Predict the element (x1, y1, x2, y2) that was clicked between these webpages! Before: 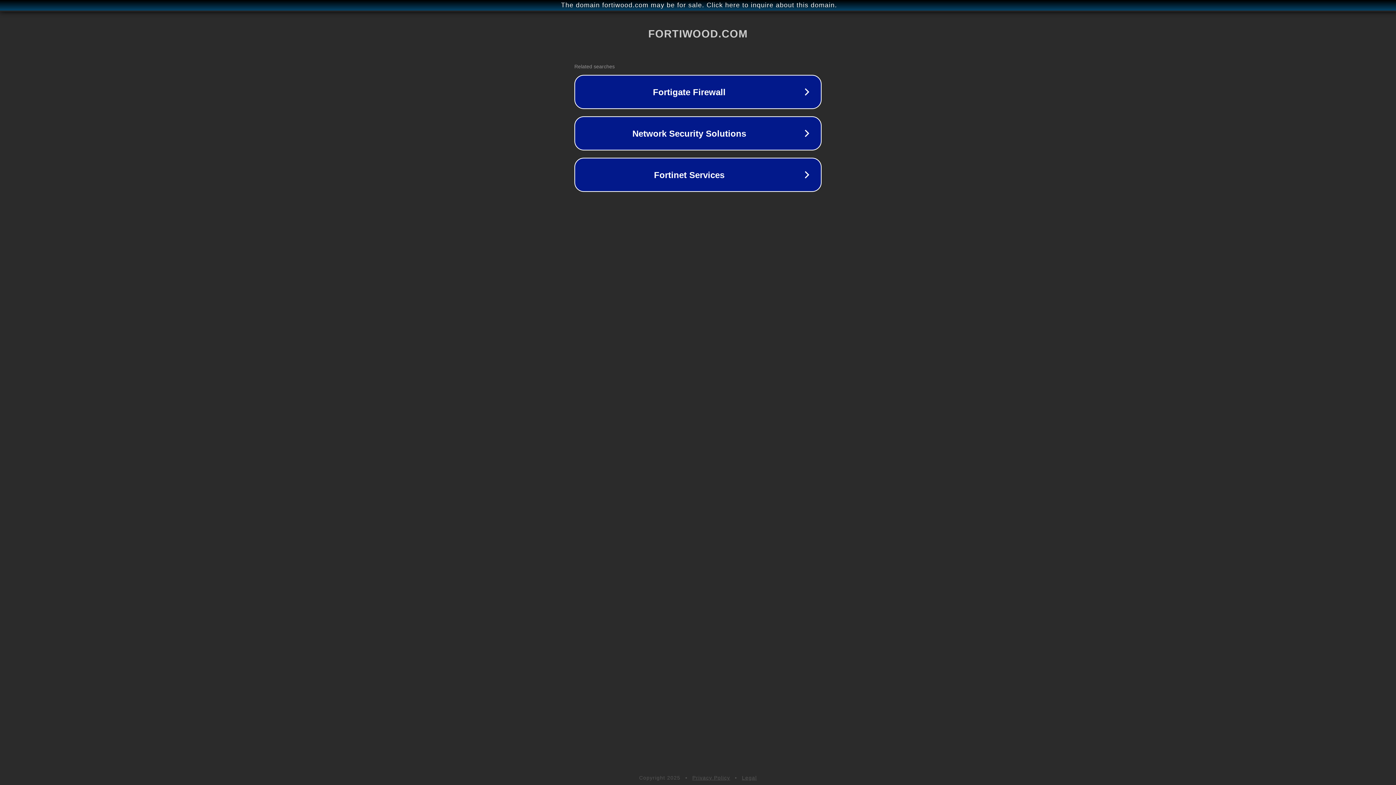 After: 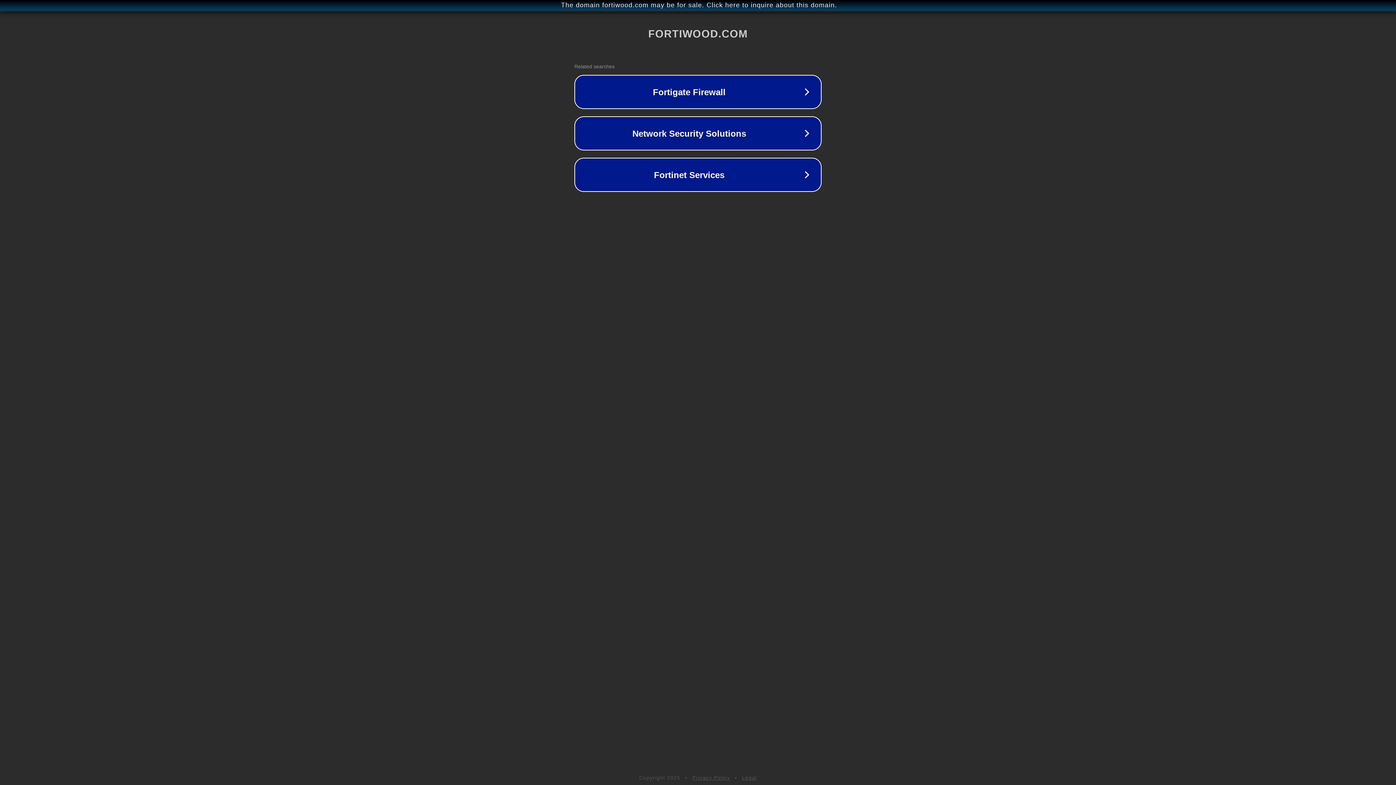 Action: bbox: (692, 775, 730, 781) label: Privacy Policy